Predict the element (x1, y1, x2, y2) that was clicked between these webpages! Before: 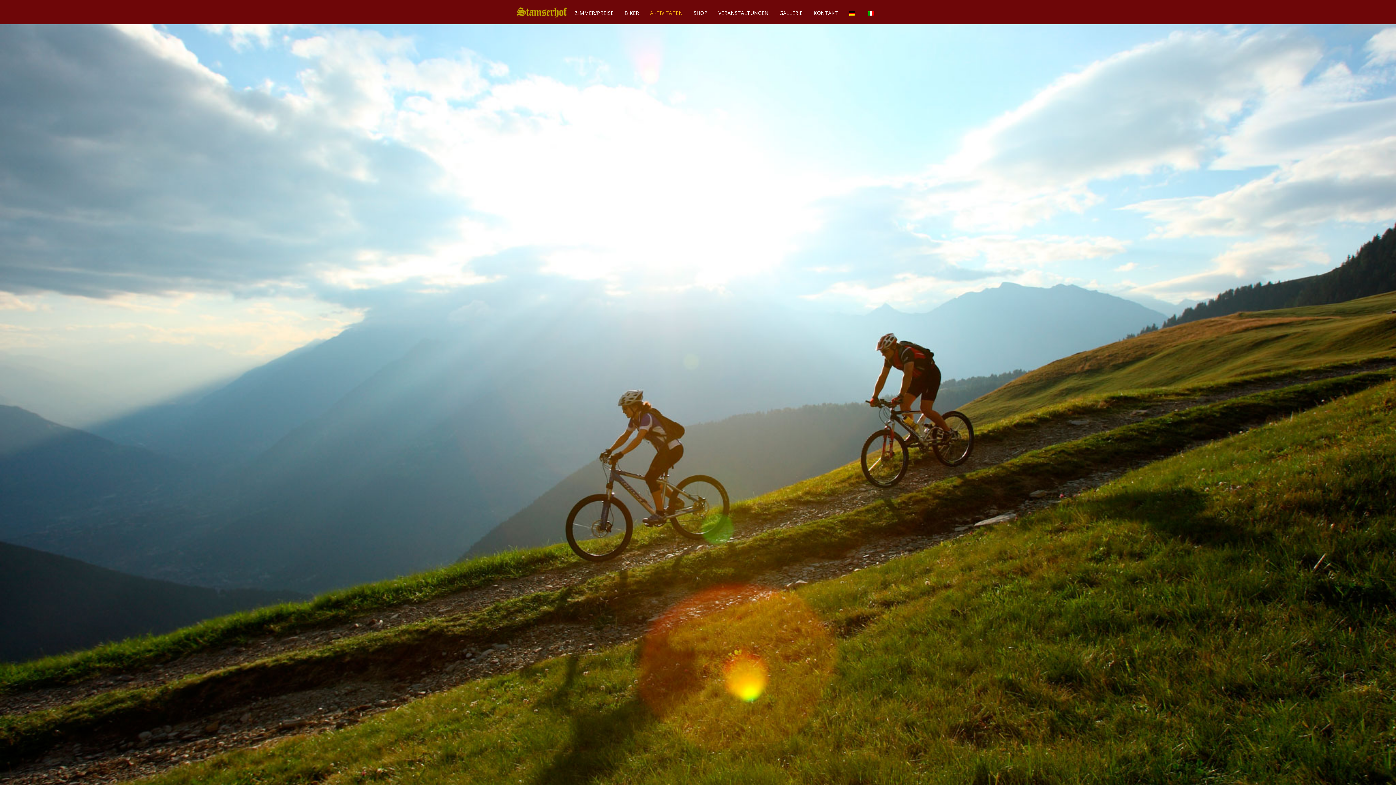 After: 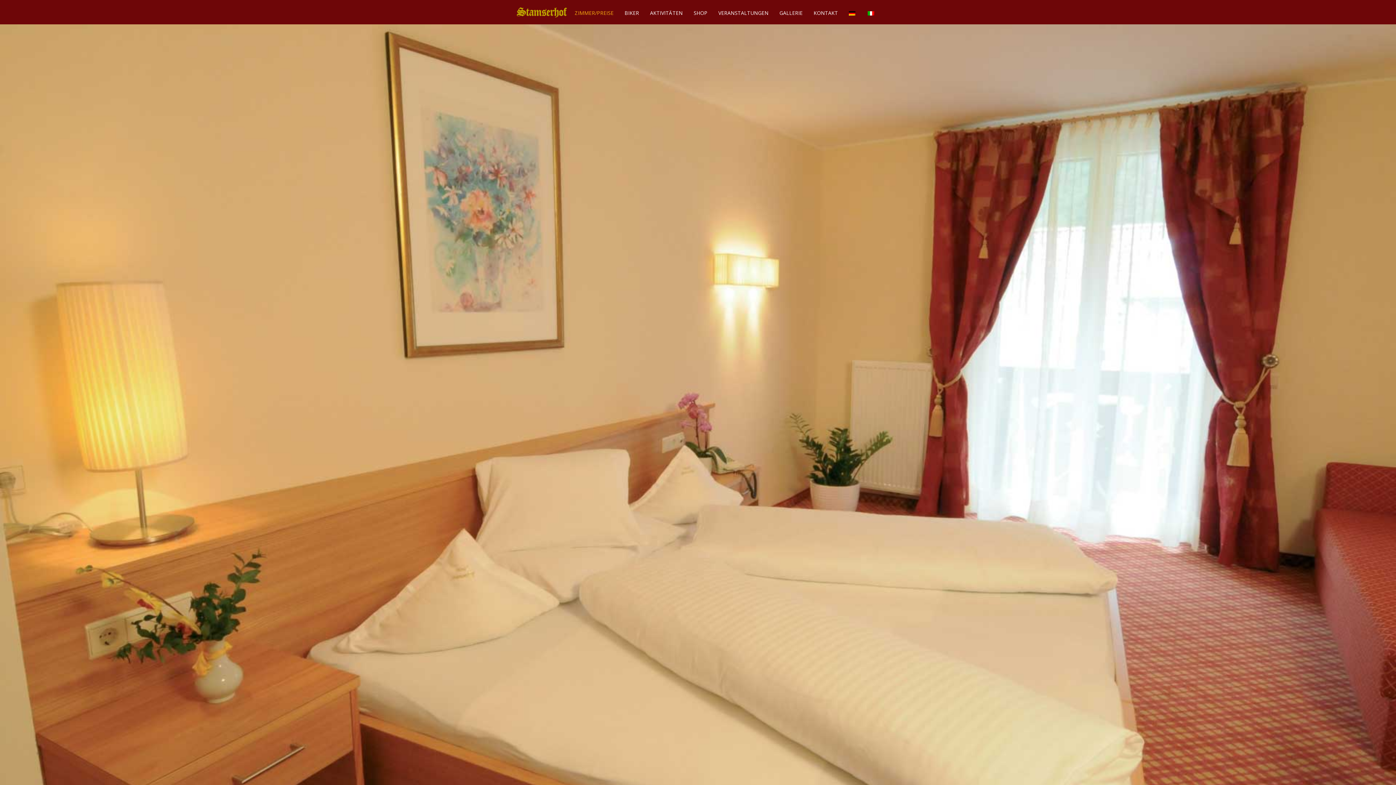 Action: label: ZIMMER/PREISE bbox: (569, 7, 619, 18)